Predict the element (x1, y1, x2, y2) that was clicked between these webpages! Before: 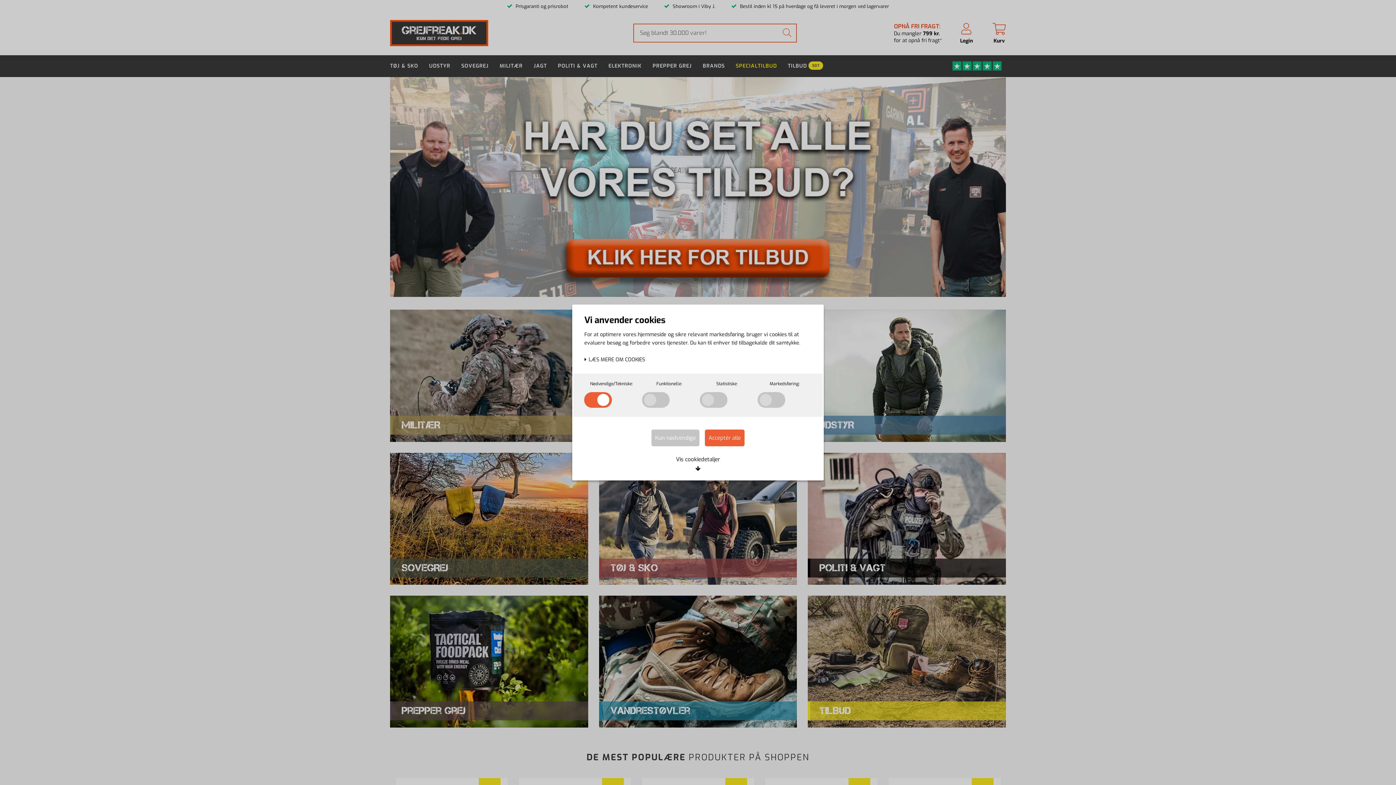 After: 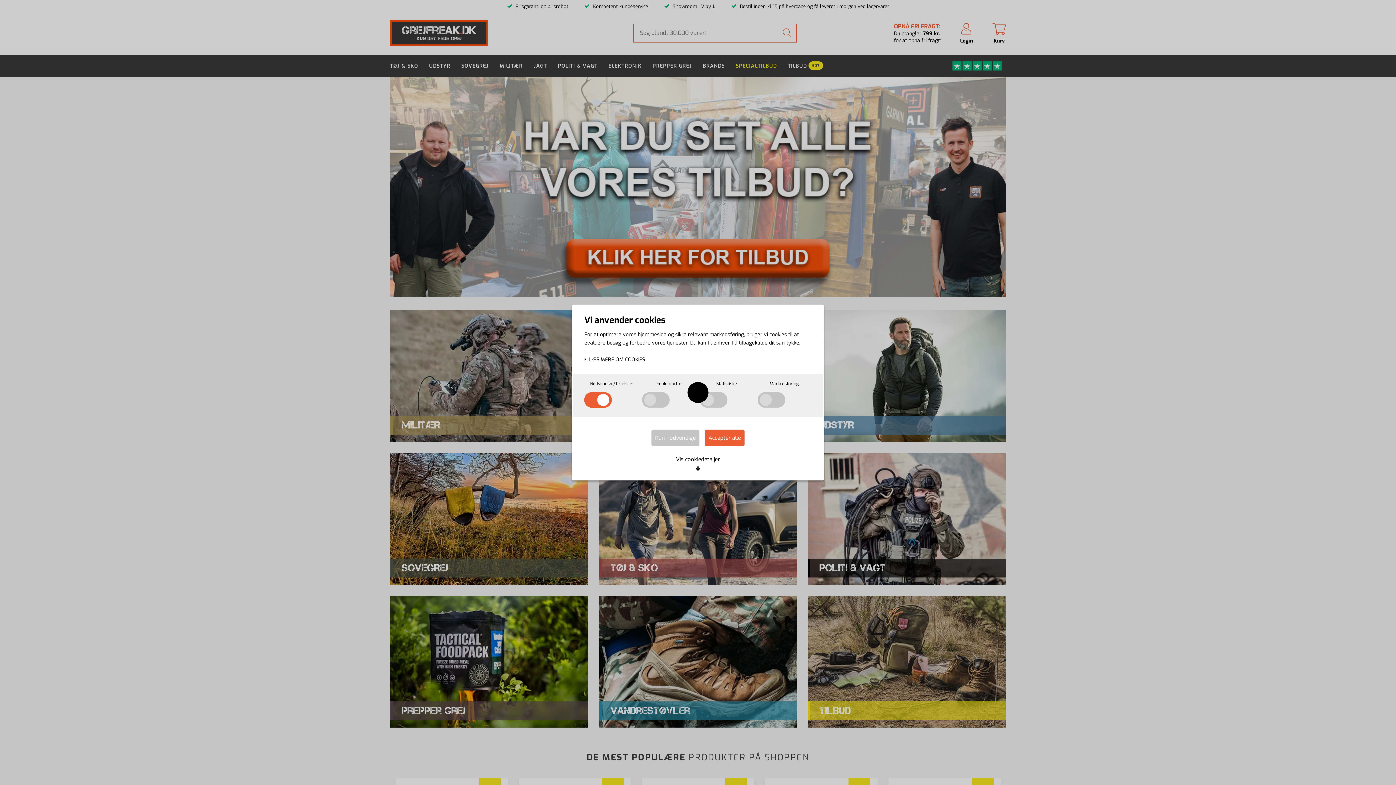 Action: label: Kun nødvendige bbox: (651, 429, 699, 446)